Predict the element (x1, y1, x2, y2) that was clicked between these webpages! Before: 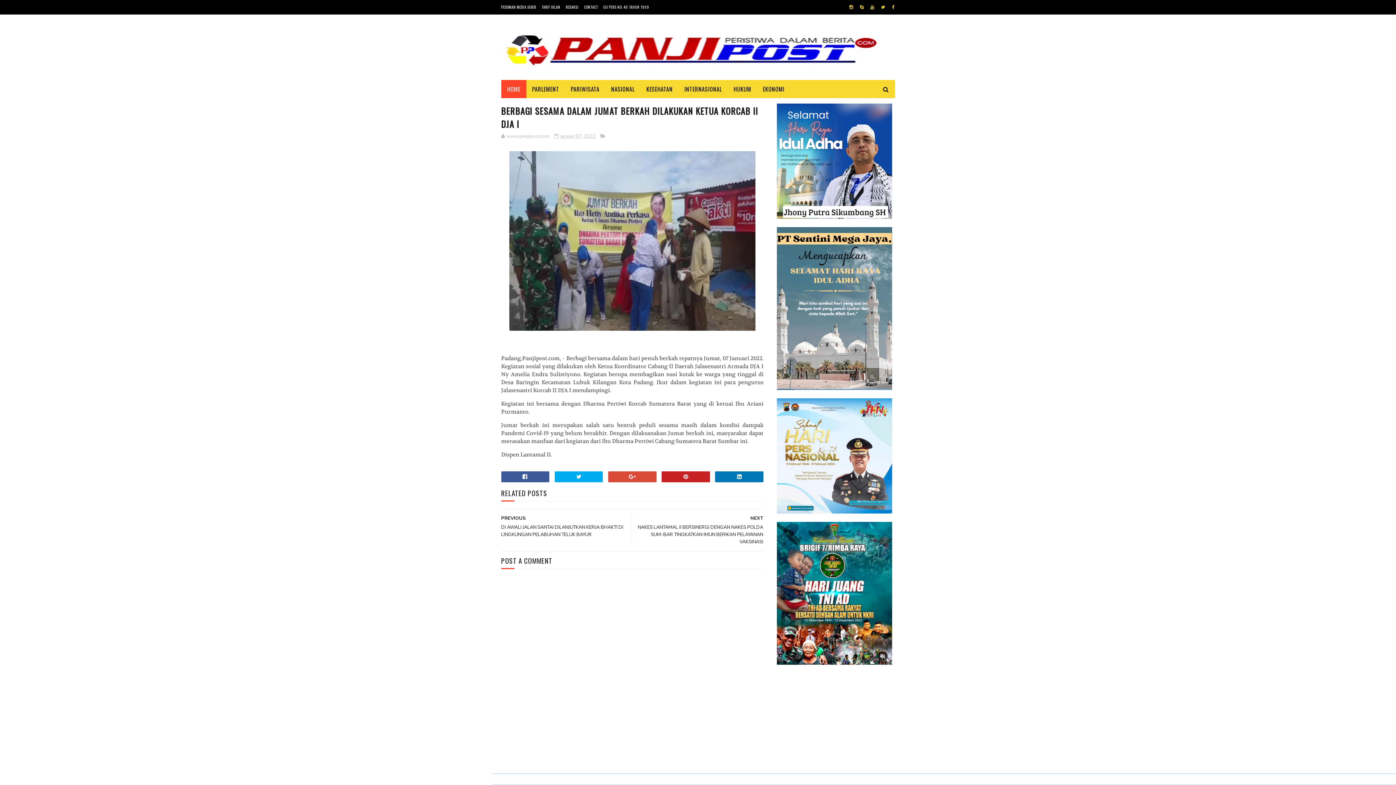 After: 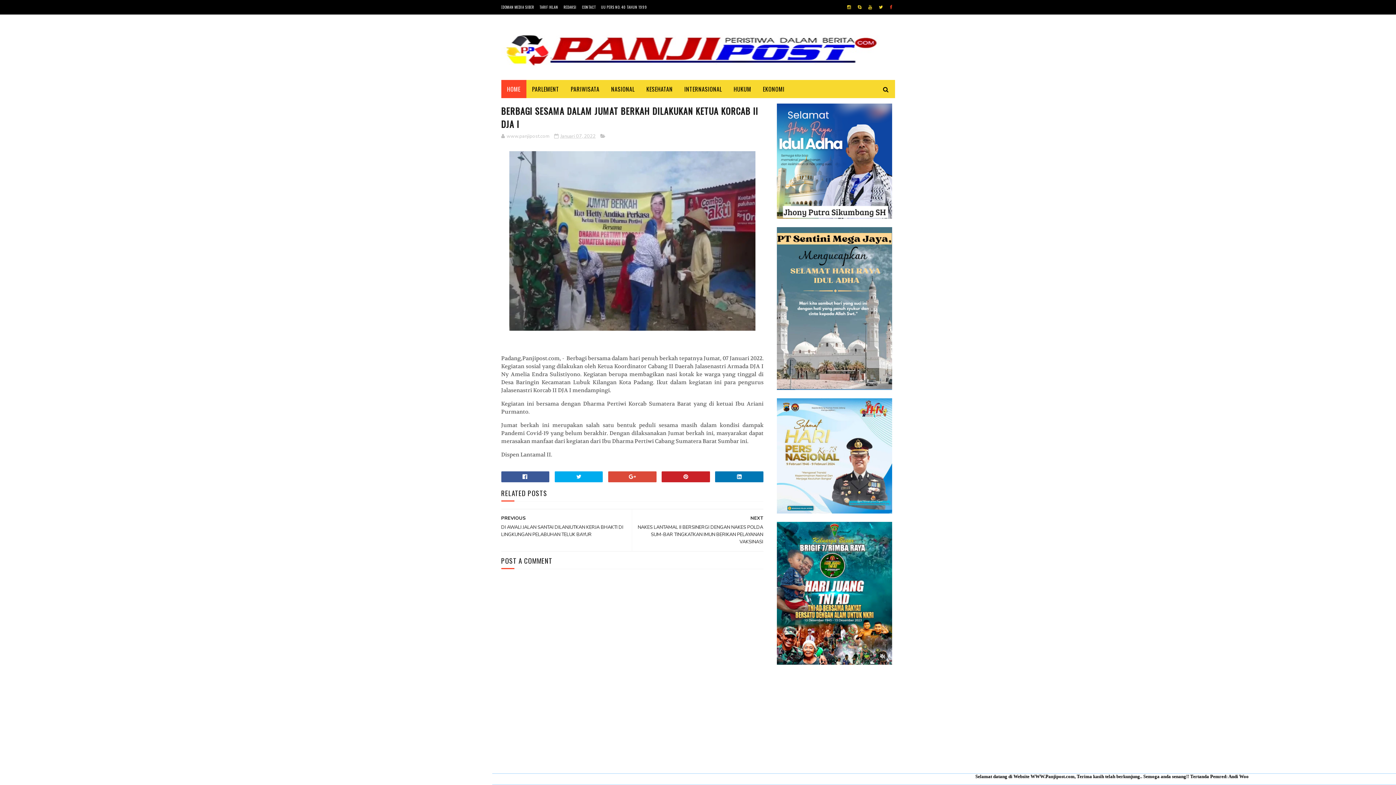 Action: bbox: (889, 0, 897, 14)